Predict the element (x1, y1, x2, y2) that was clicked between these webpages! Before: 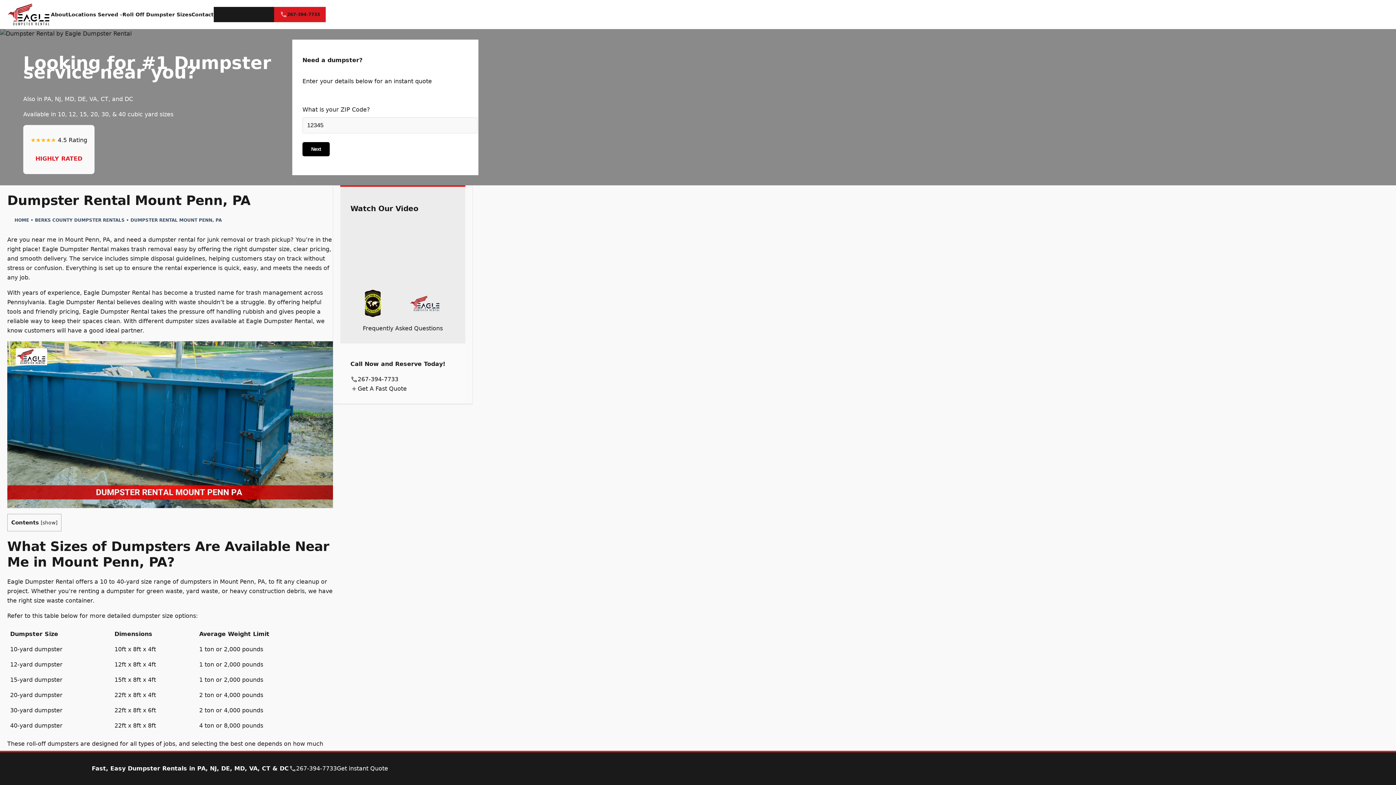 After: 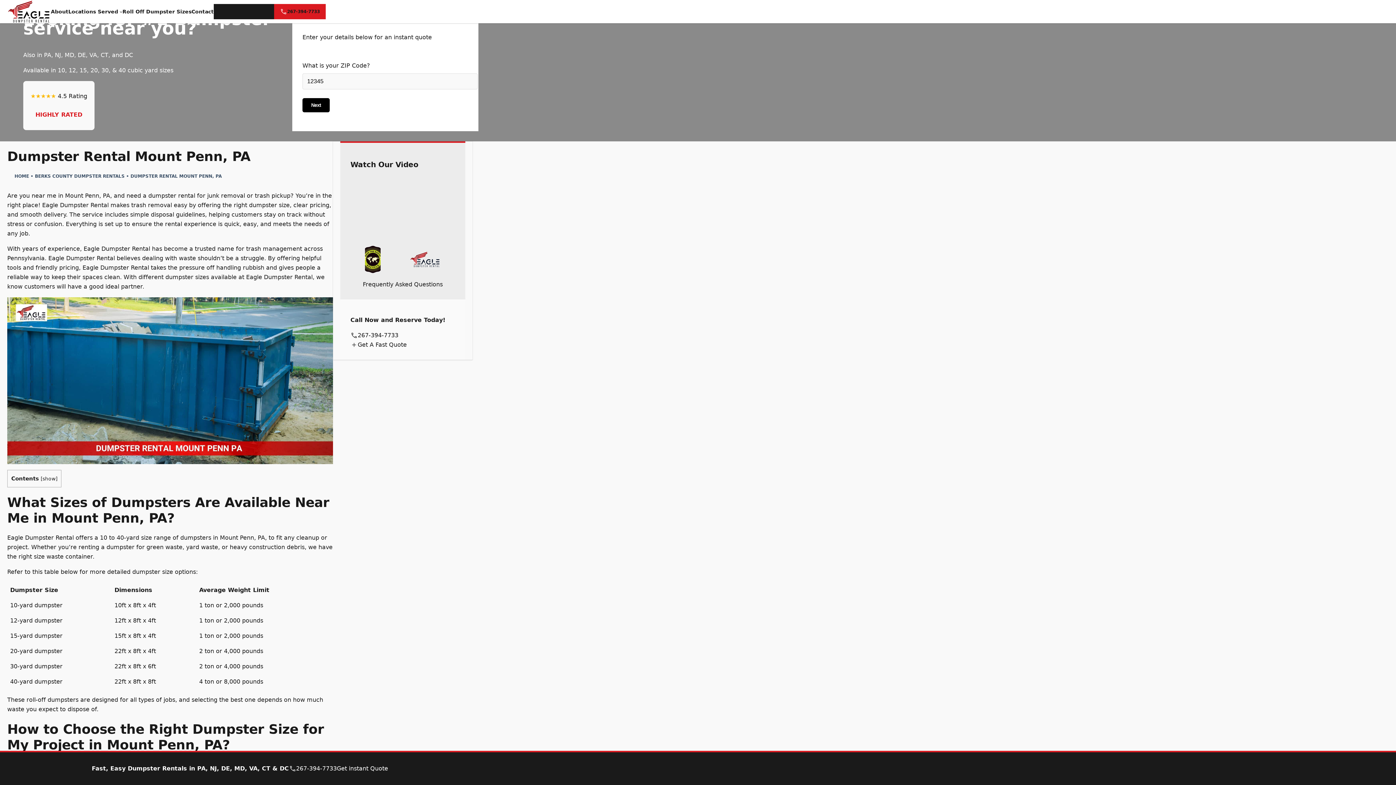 Action: bbox: (336, 764, 388, 773) label: Get instant Quote